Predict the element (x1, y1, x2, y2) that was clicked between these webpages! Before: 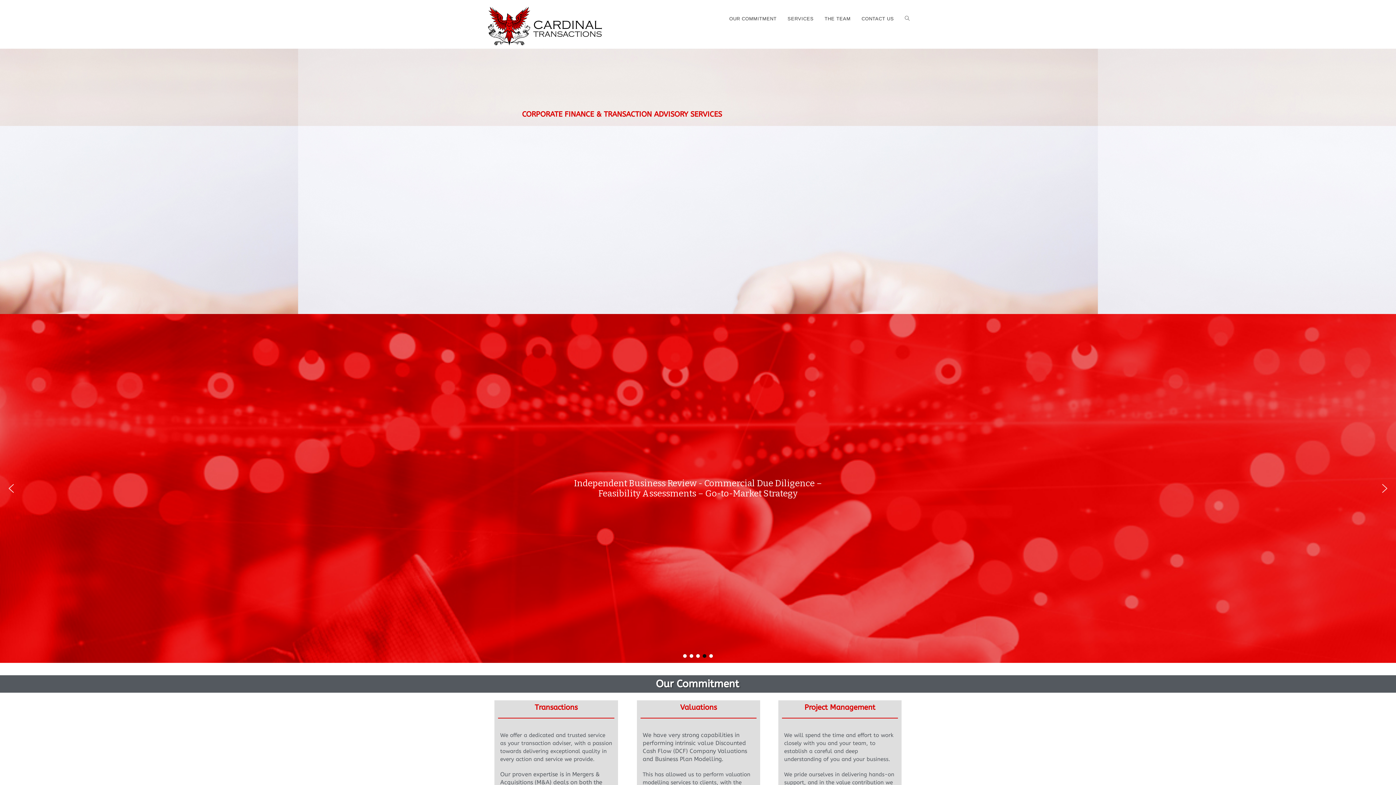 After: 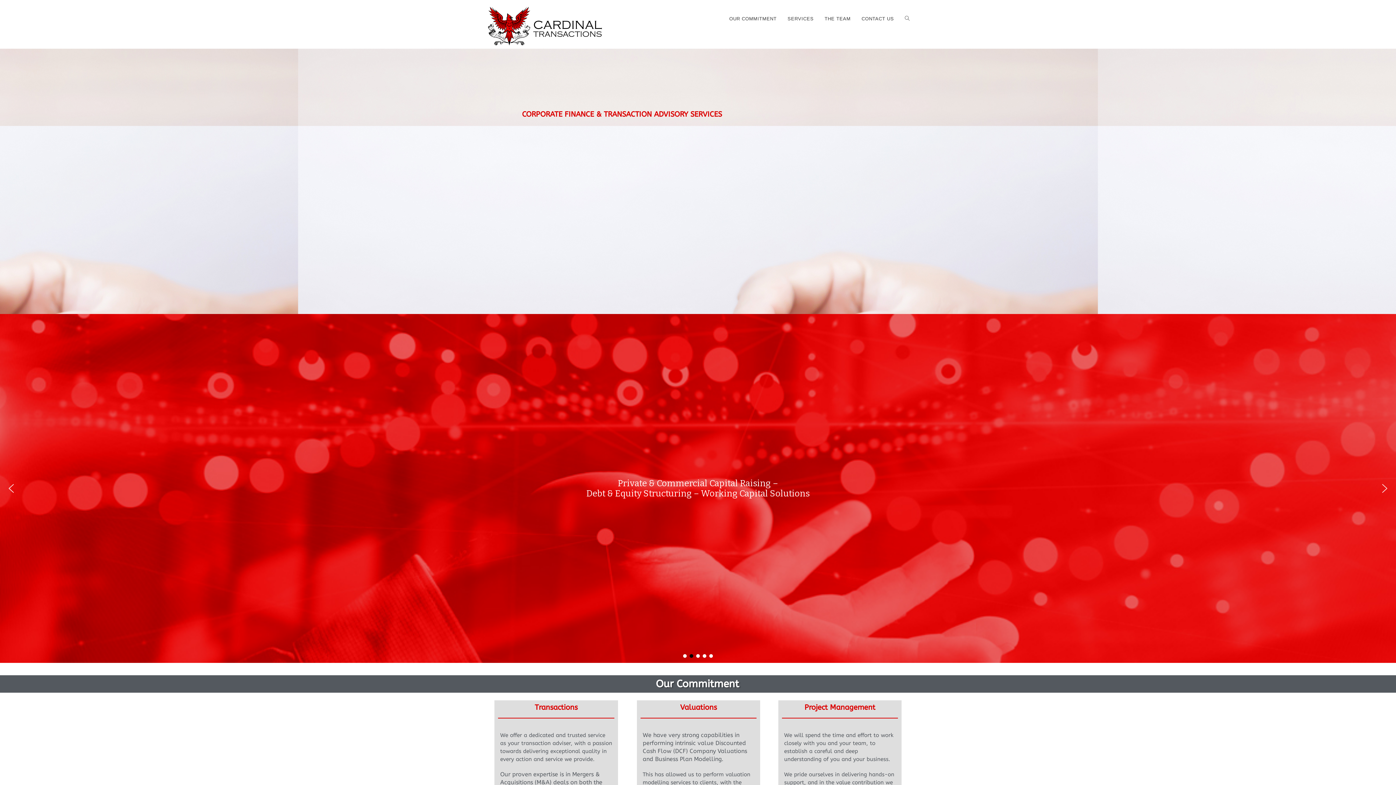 Action: label: Slider Bkg - copy bbox: (689, 654, 693, 658)